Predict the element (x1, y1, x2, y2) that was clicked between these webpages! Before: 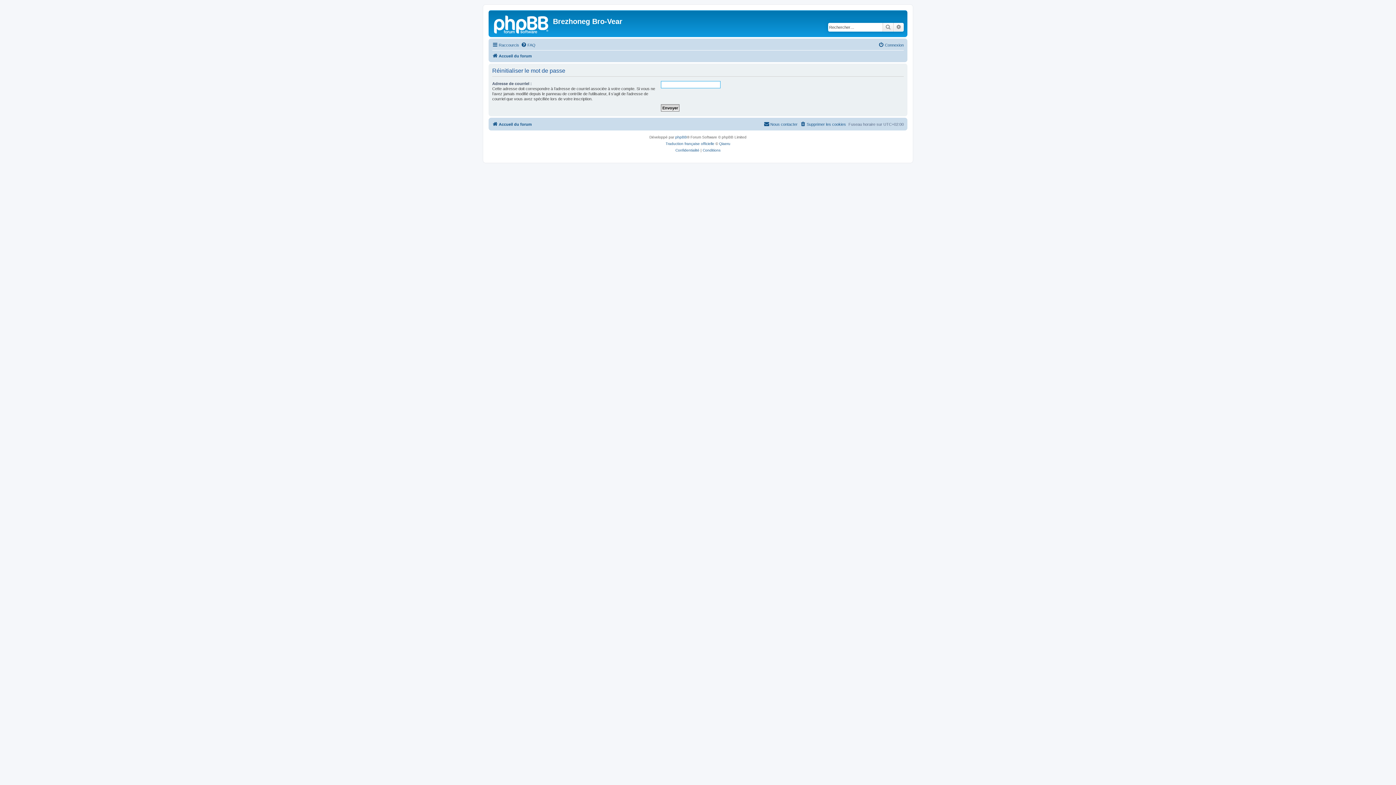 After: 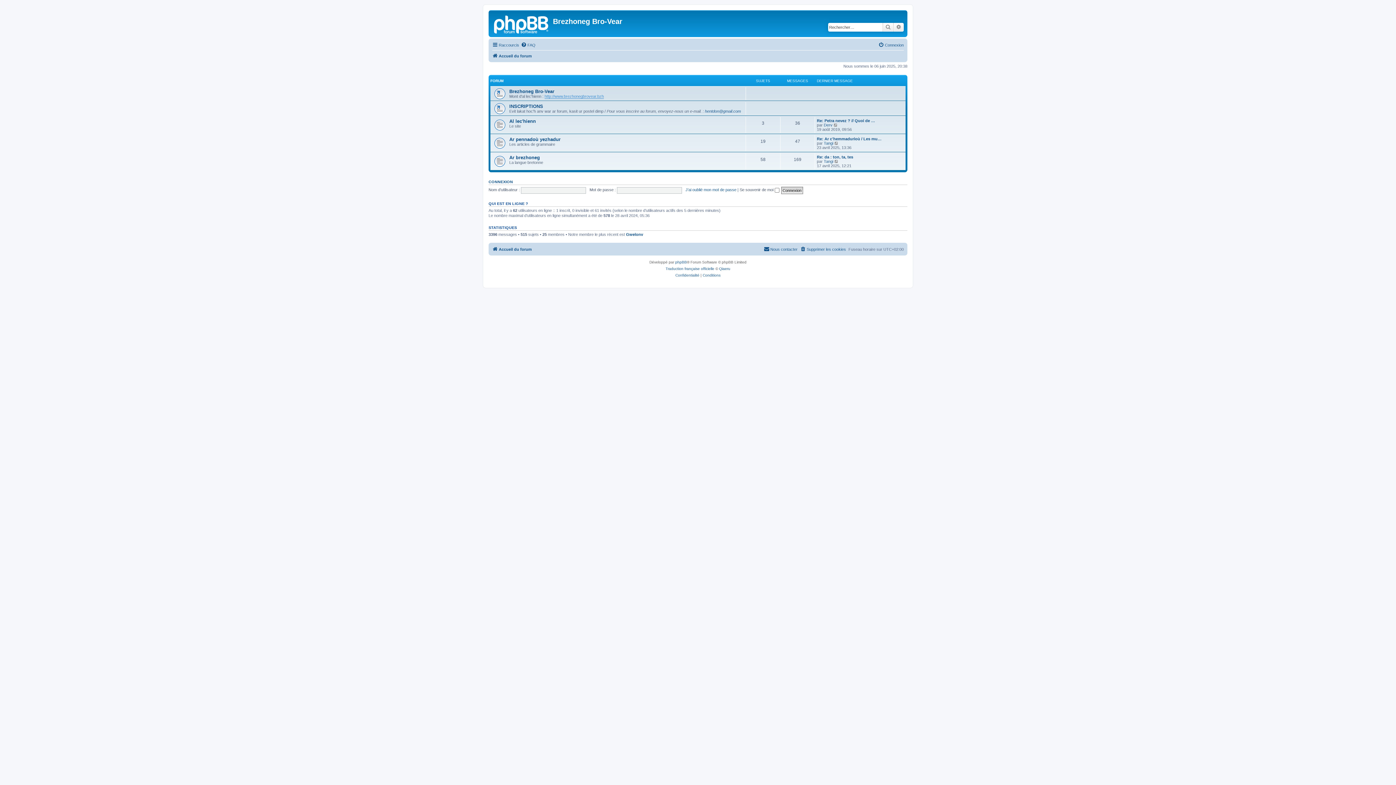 Action: bbox: (492, 51, 532, 60) label: Accueil du forum